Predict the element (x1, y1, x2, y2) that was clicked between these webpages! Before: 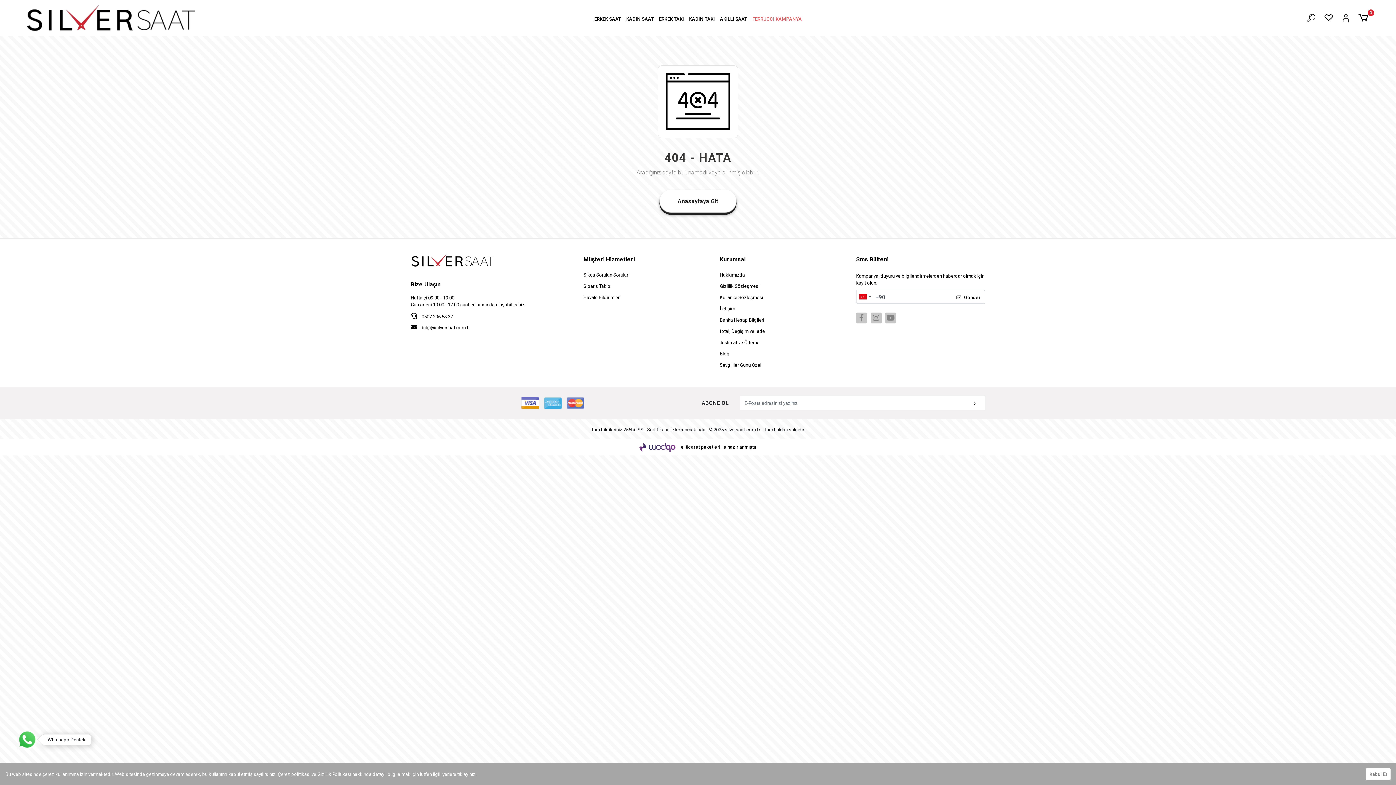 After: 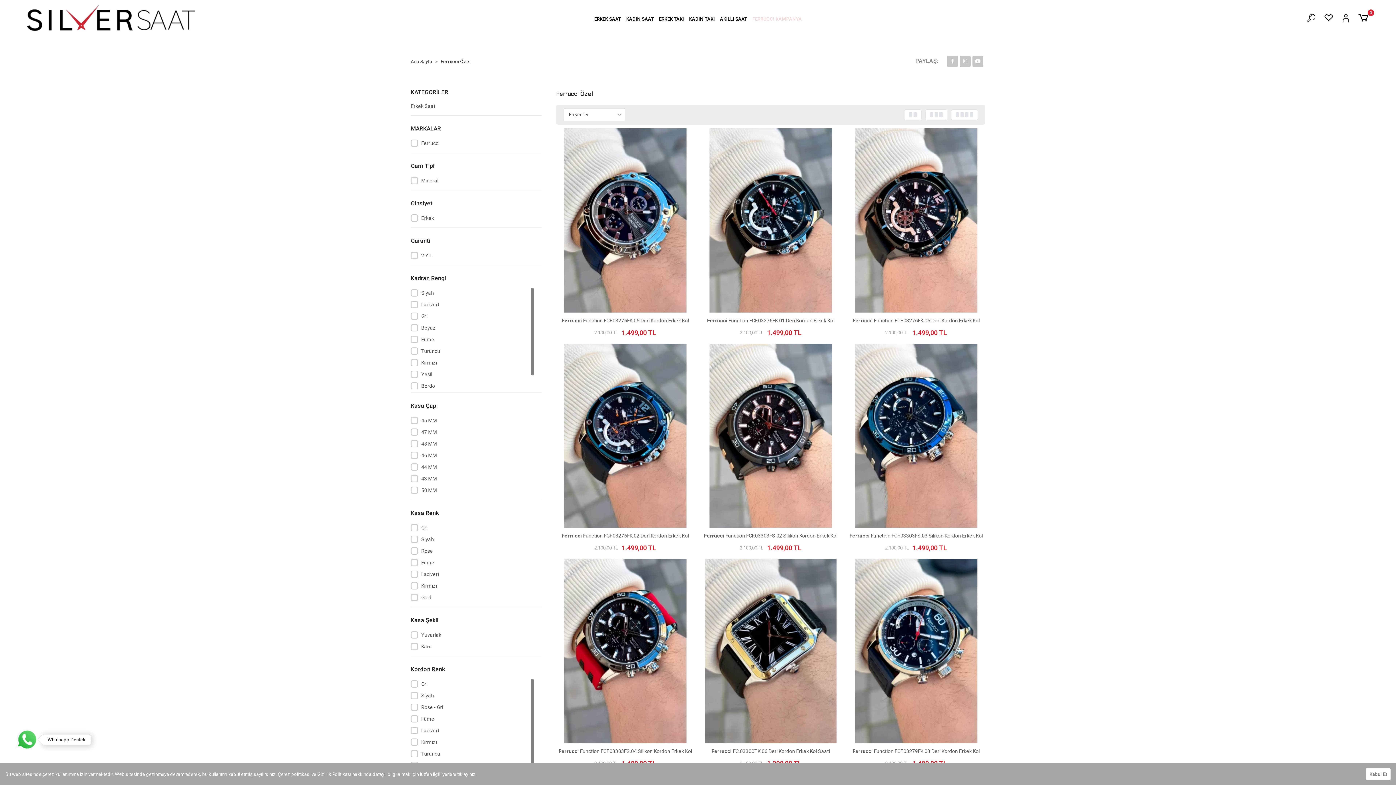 Action: label: FERRUCCI KAMPANYA bbox: (749, 7, 804, 30)